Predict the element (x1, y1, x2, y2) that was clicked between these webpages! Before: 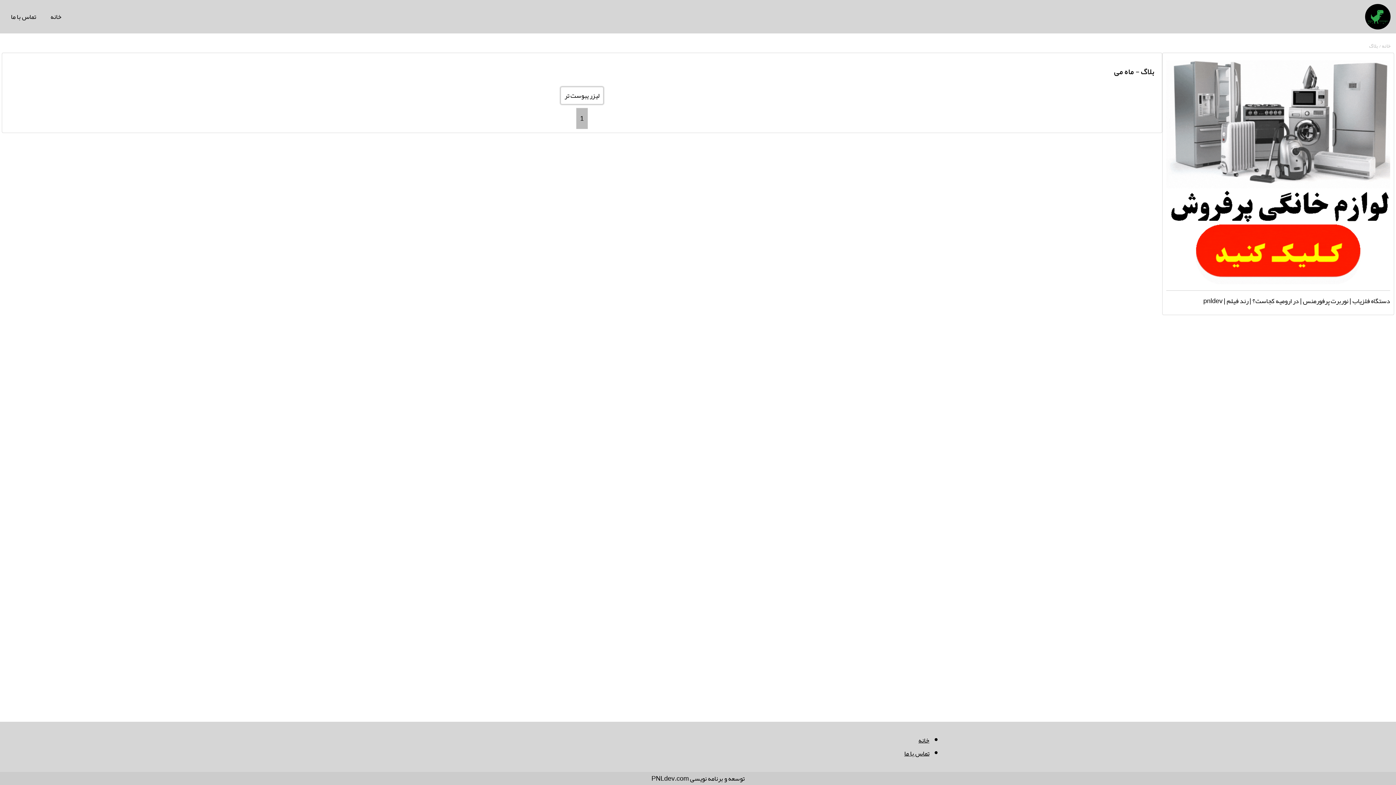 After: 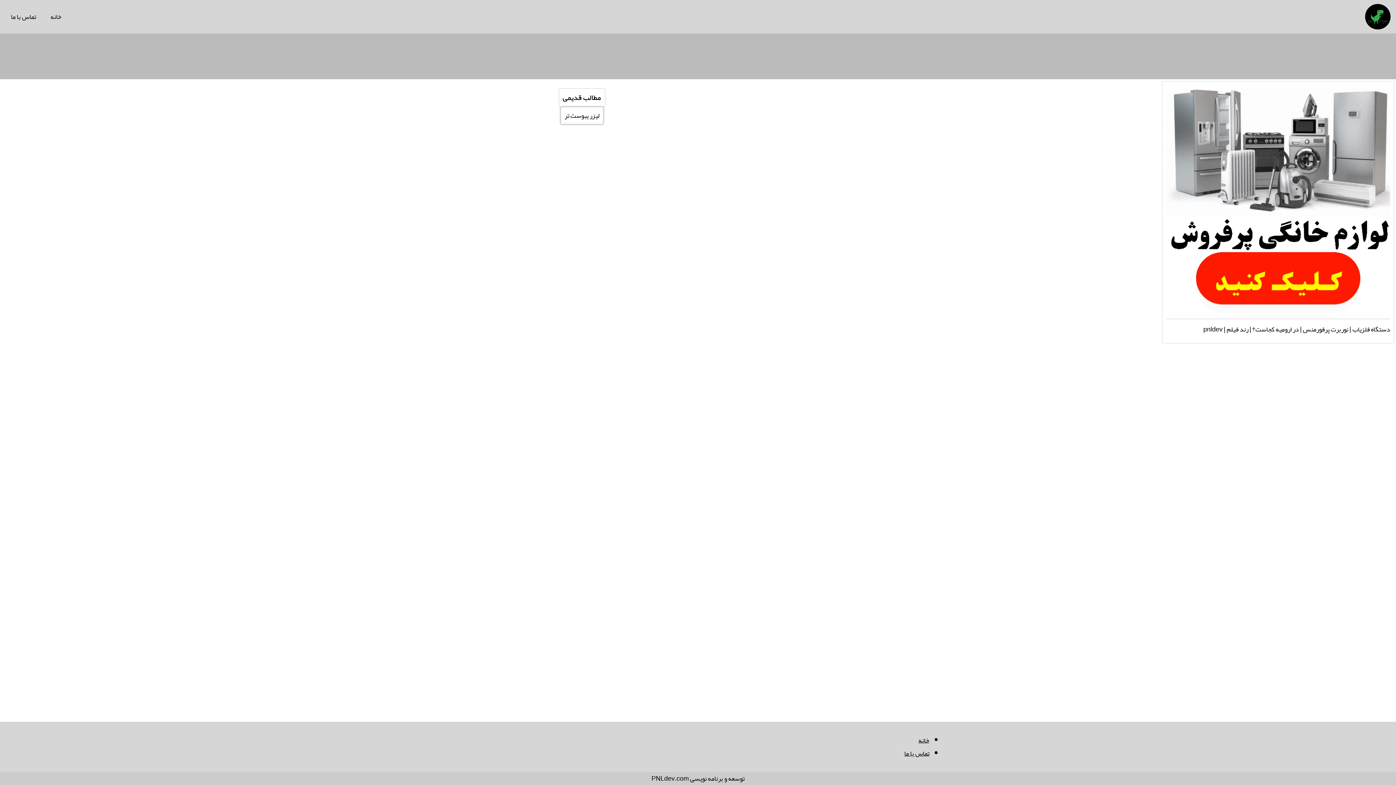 Action: label: خانه bbox: (41, 0, 70, 33)